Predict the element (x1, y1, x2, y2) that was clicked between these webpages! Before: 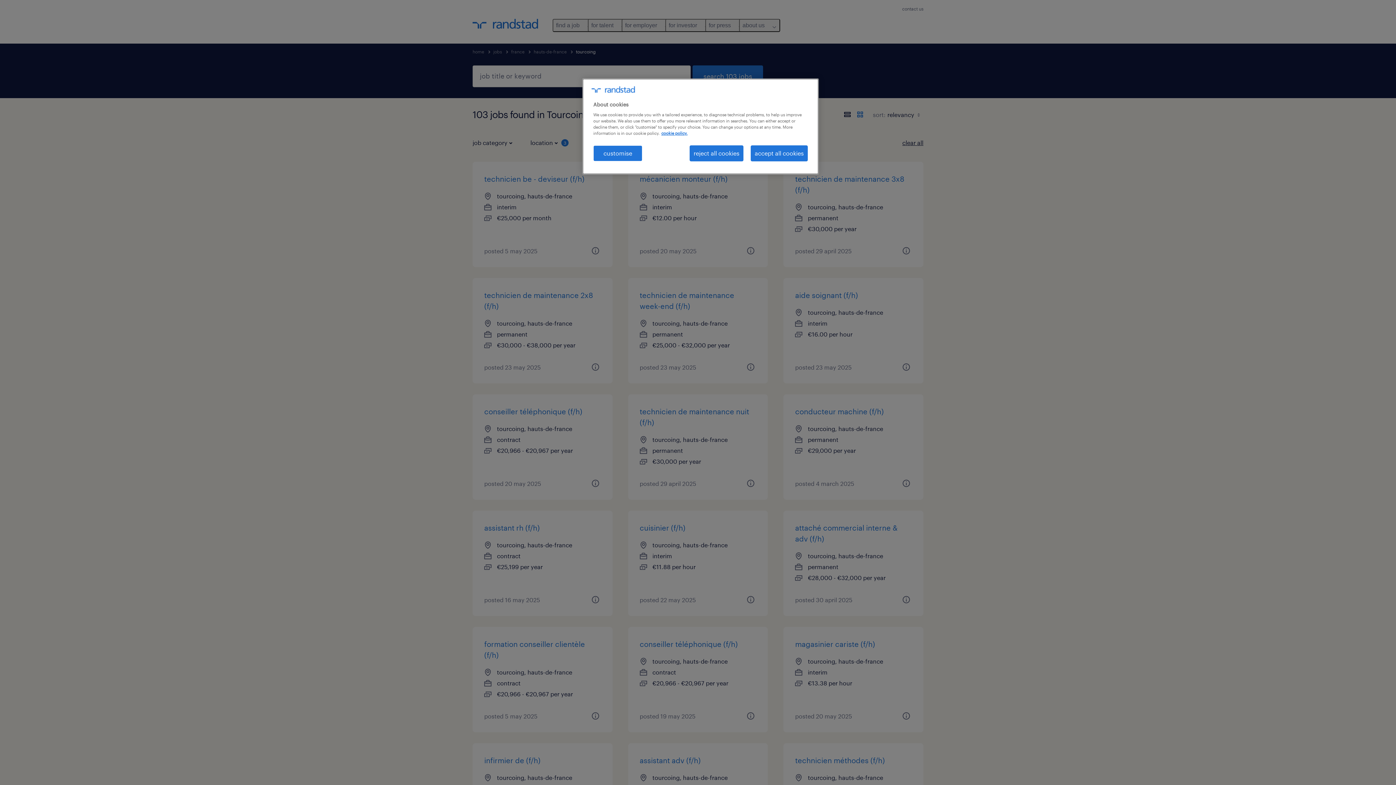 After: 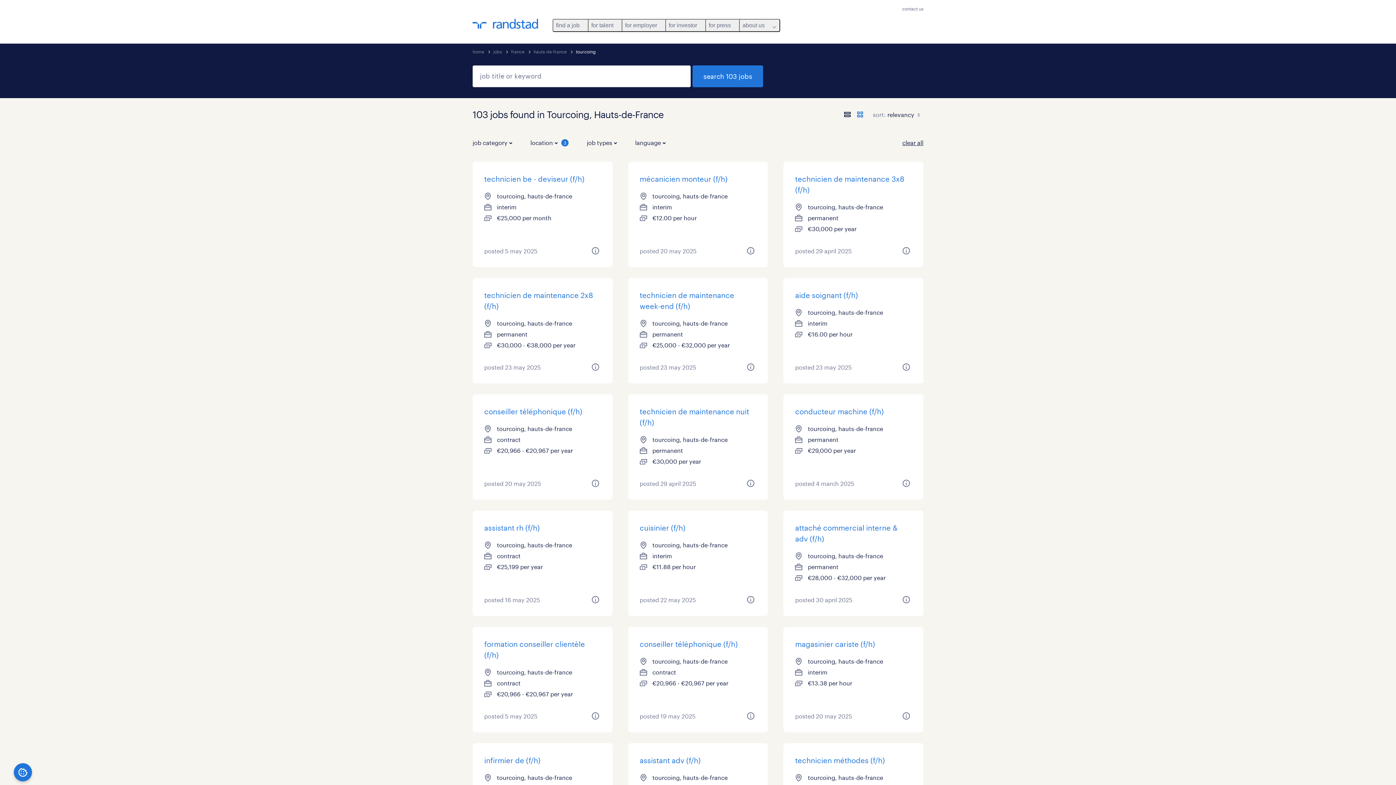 Action: label: reject all cookies bbox: (689, 145, 743, 161)